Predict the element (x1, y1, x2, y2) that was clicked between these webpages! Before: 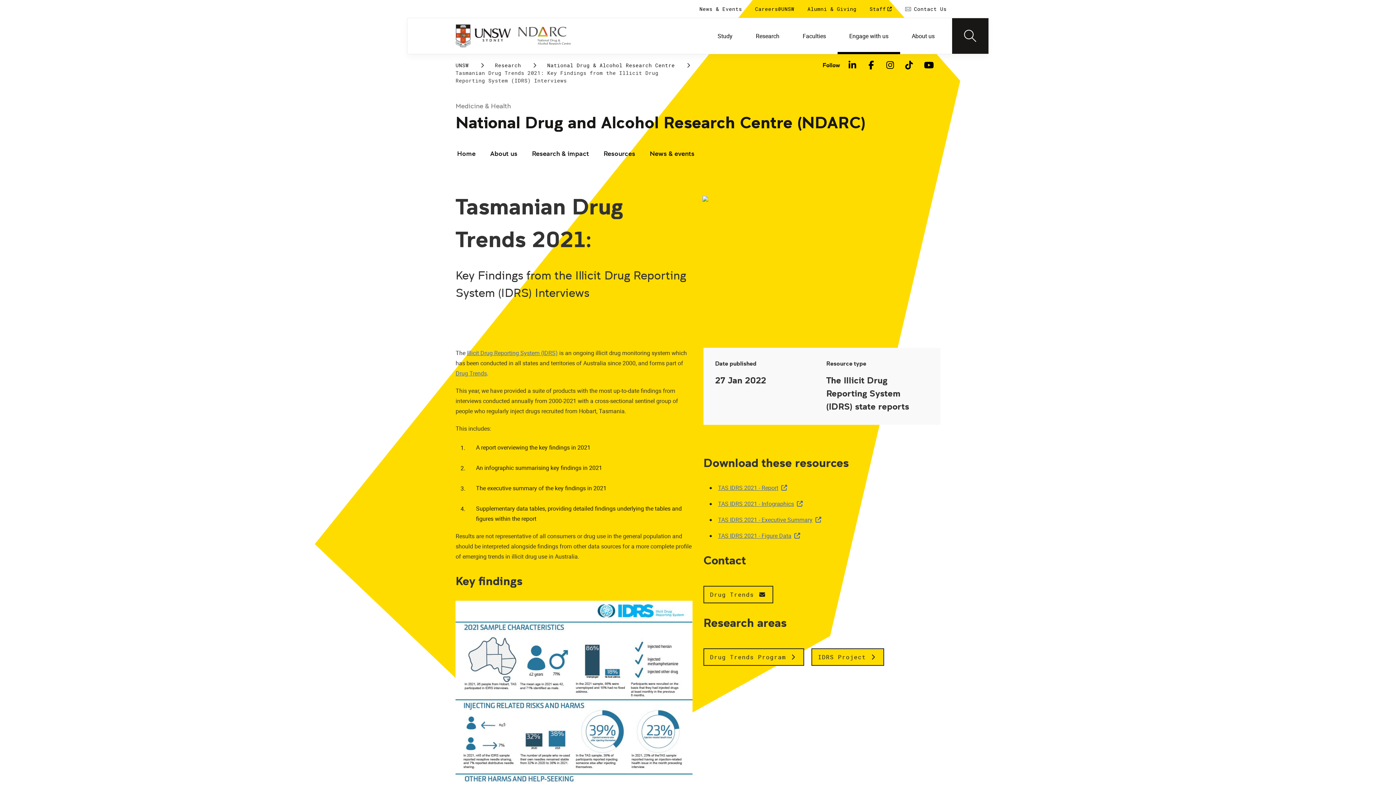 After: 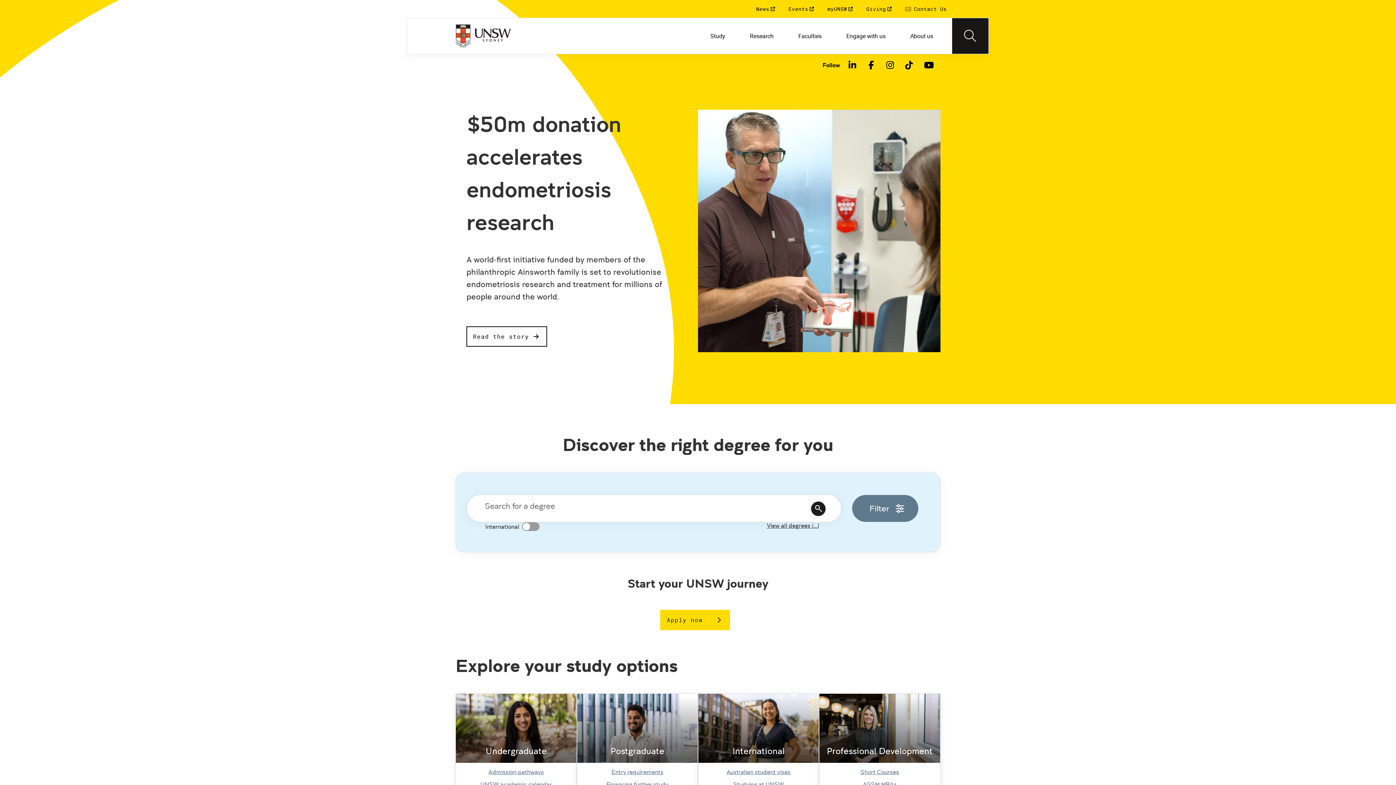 Action: label: UNSW bbox: (455, 61, 468, 69)